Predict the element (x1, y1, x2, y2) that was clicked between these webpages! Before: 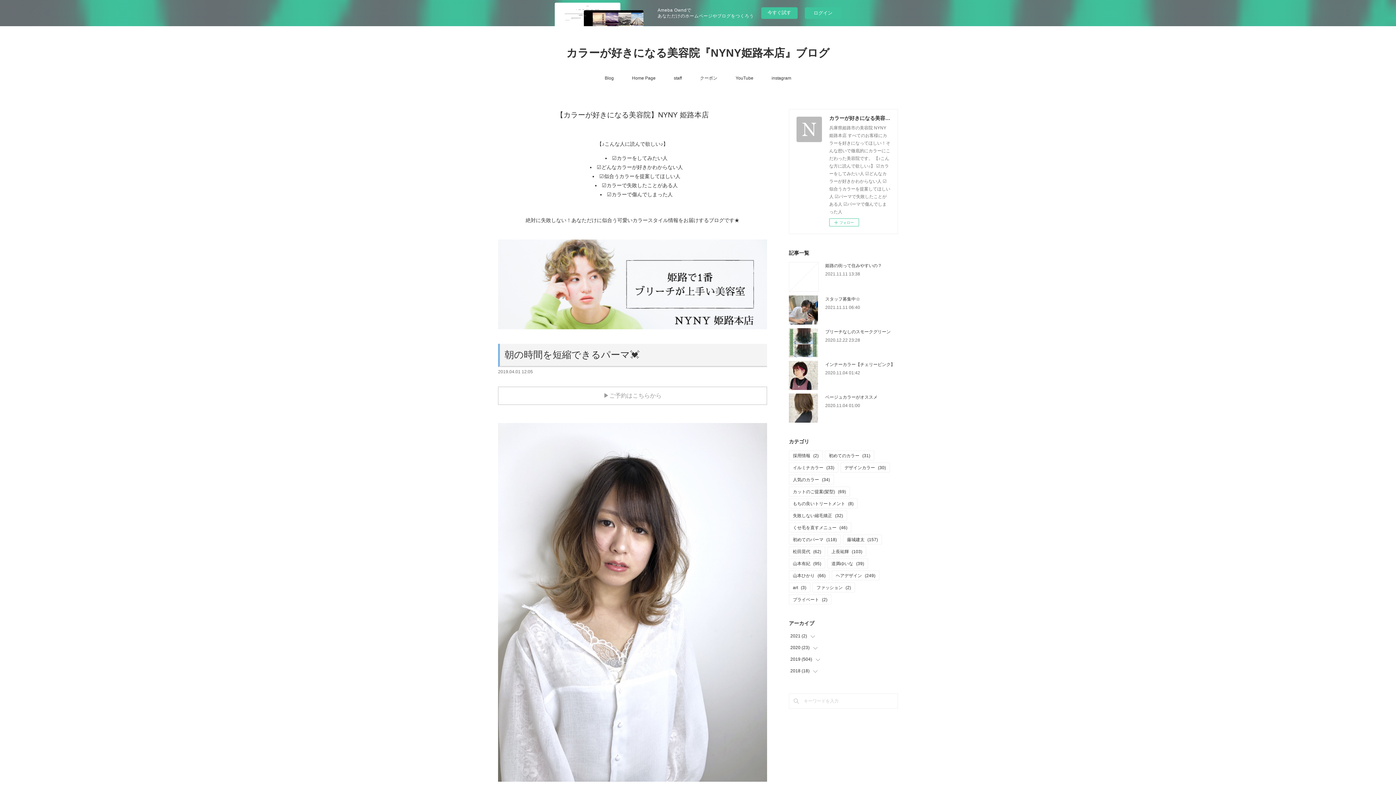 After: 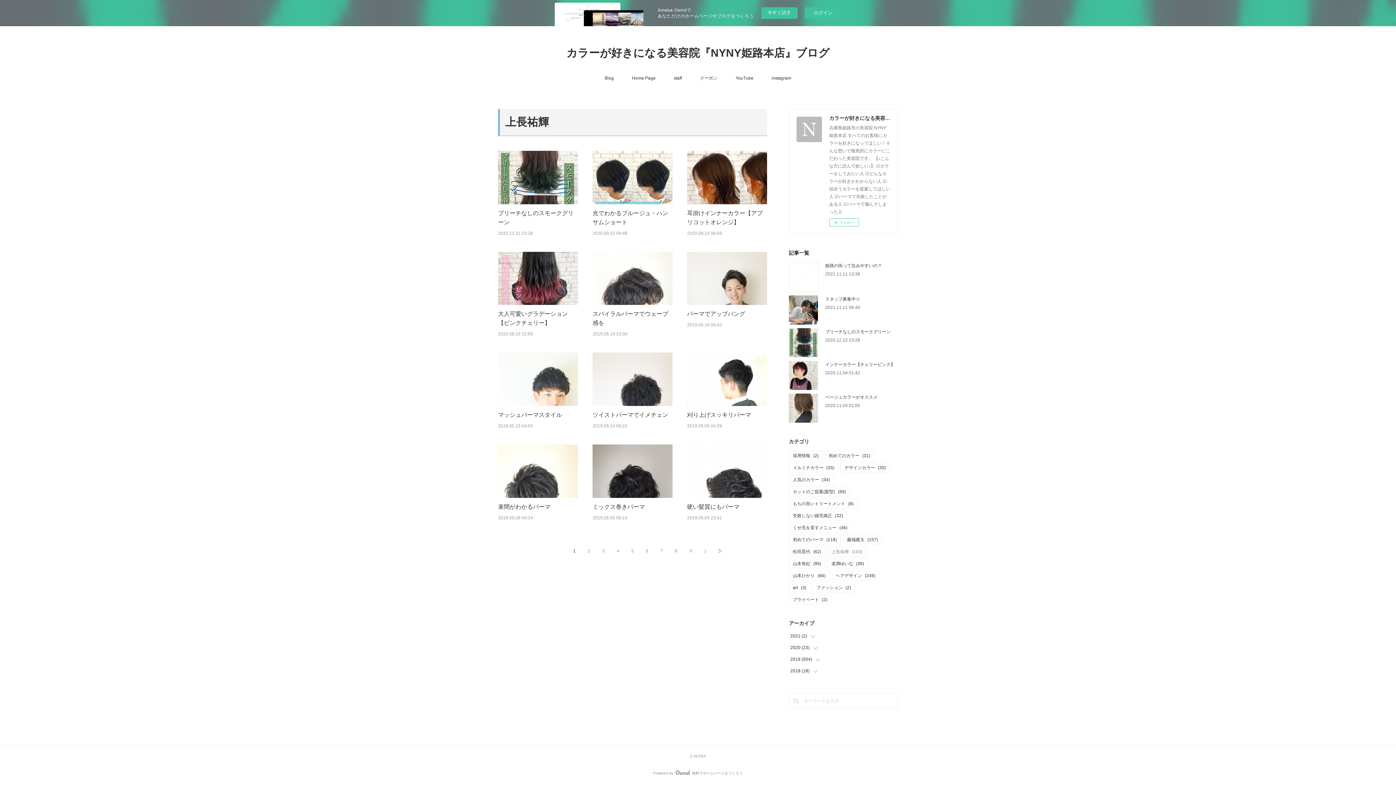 Action: bbox: (828, 547, 866, 556) label: 上長祐輝(103)